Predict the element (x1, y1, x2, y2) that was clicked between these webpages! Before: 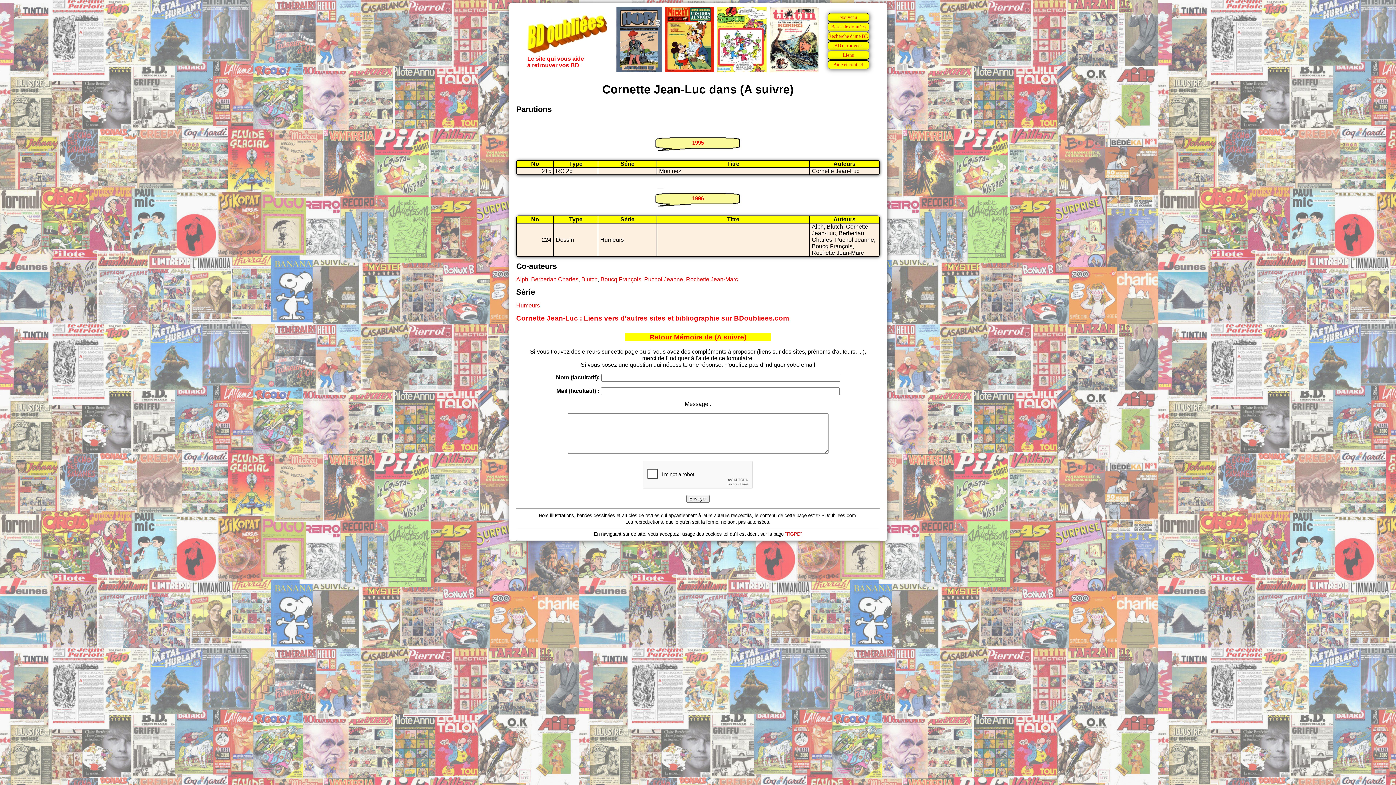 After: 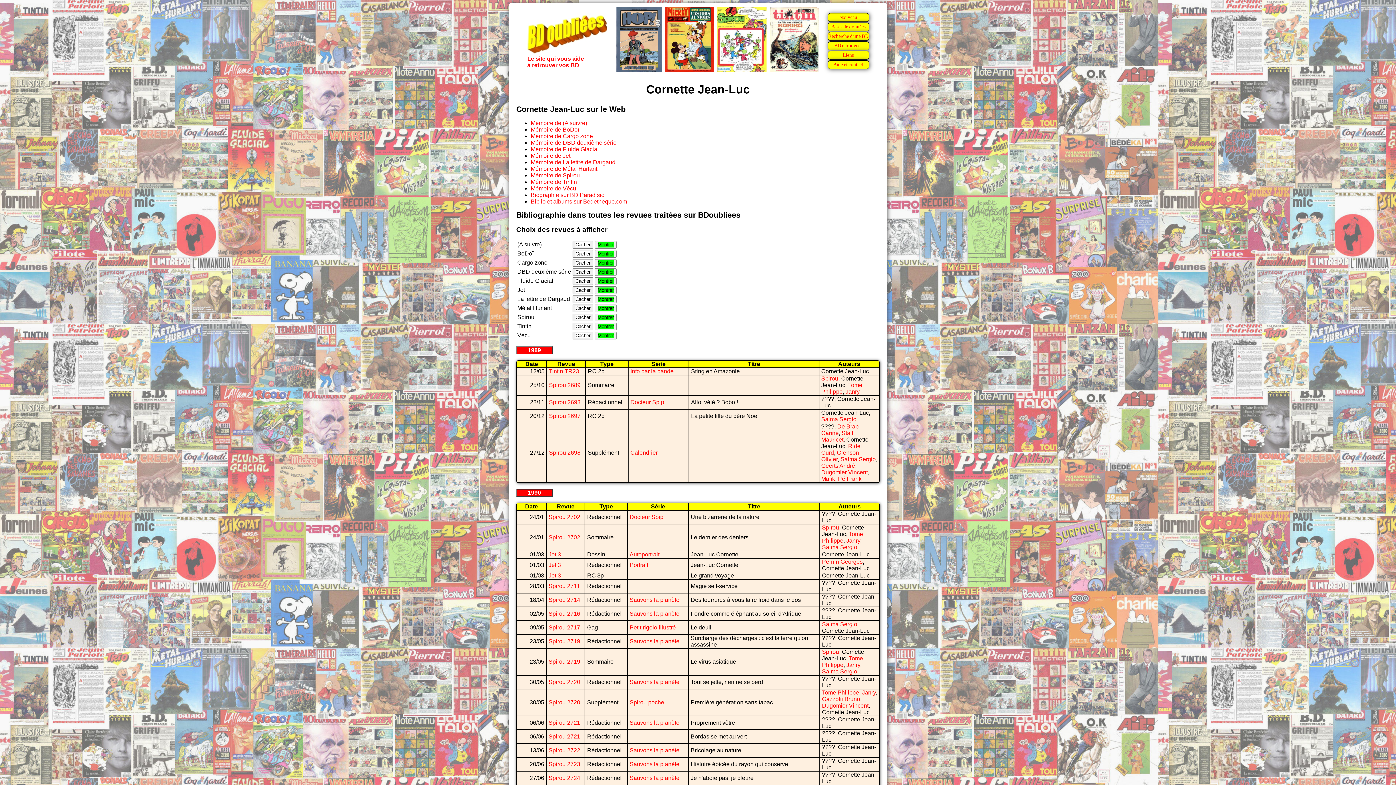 Action: label: Cornette Jean-Luc : Liens vers d'autres sites et bibliographie sur BDoubliees.com bbox: (516, 314, 789, 322)